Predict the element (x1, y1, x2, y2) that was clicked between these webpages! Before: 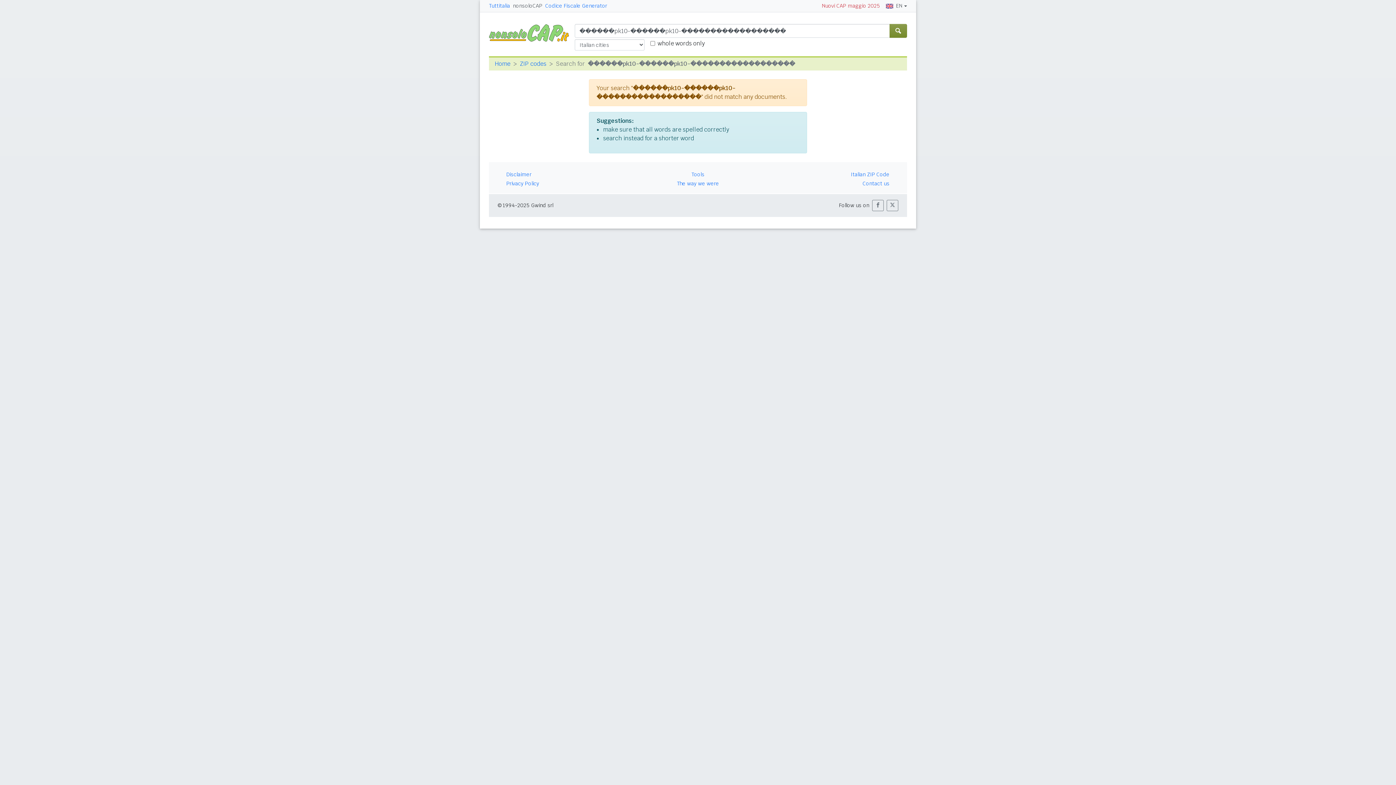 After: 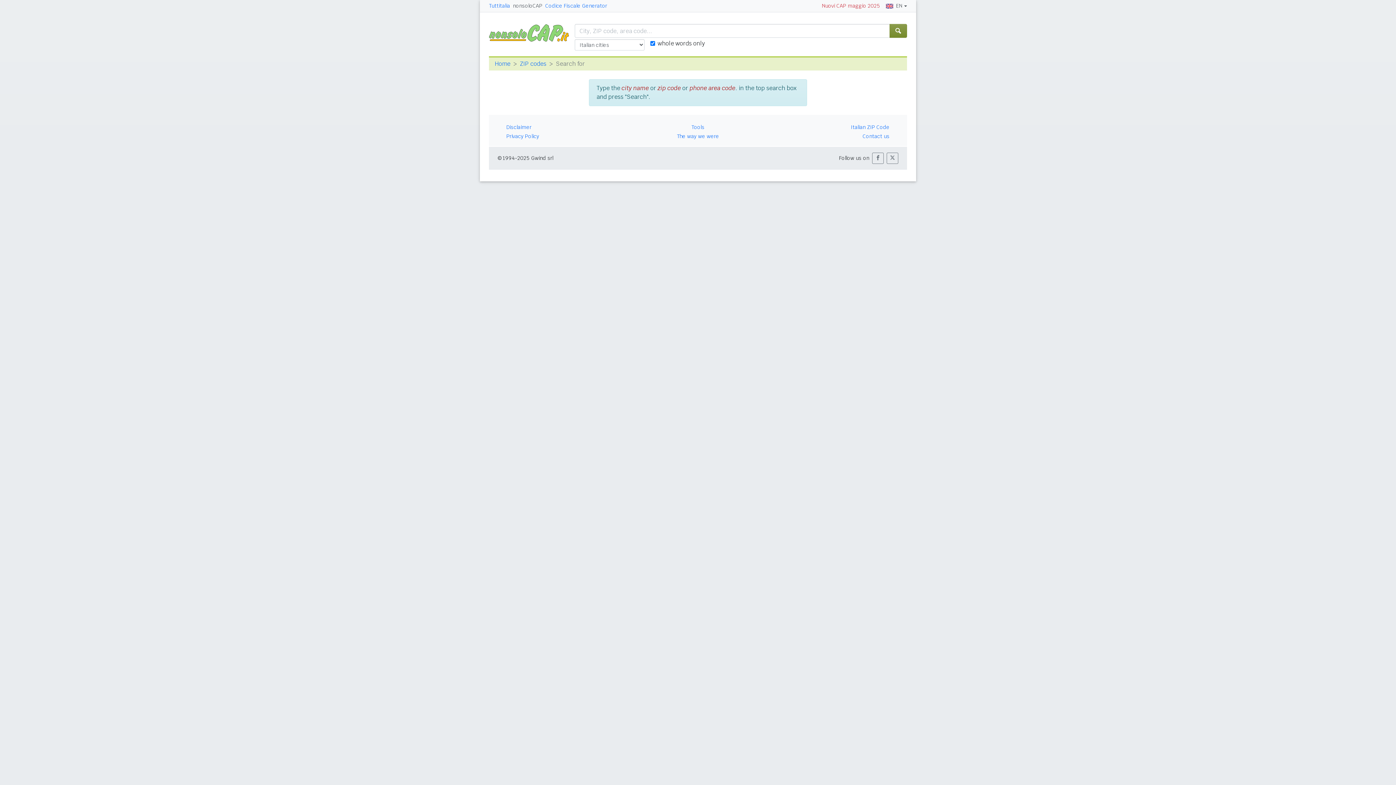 Action: label: ZIP codes bbox: (520, 60, 546, 67)